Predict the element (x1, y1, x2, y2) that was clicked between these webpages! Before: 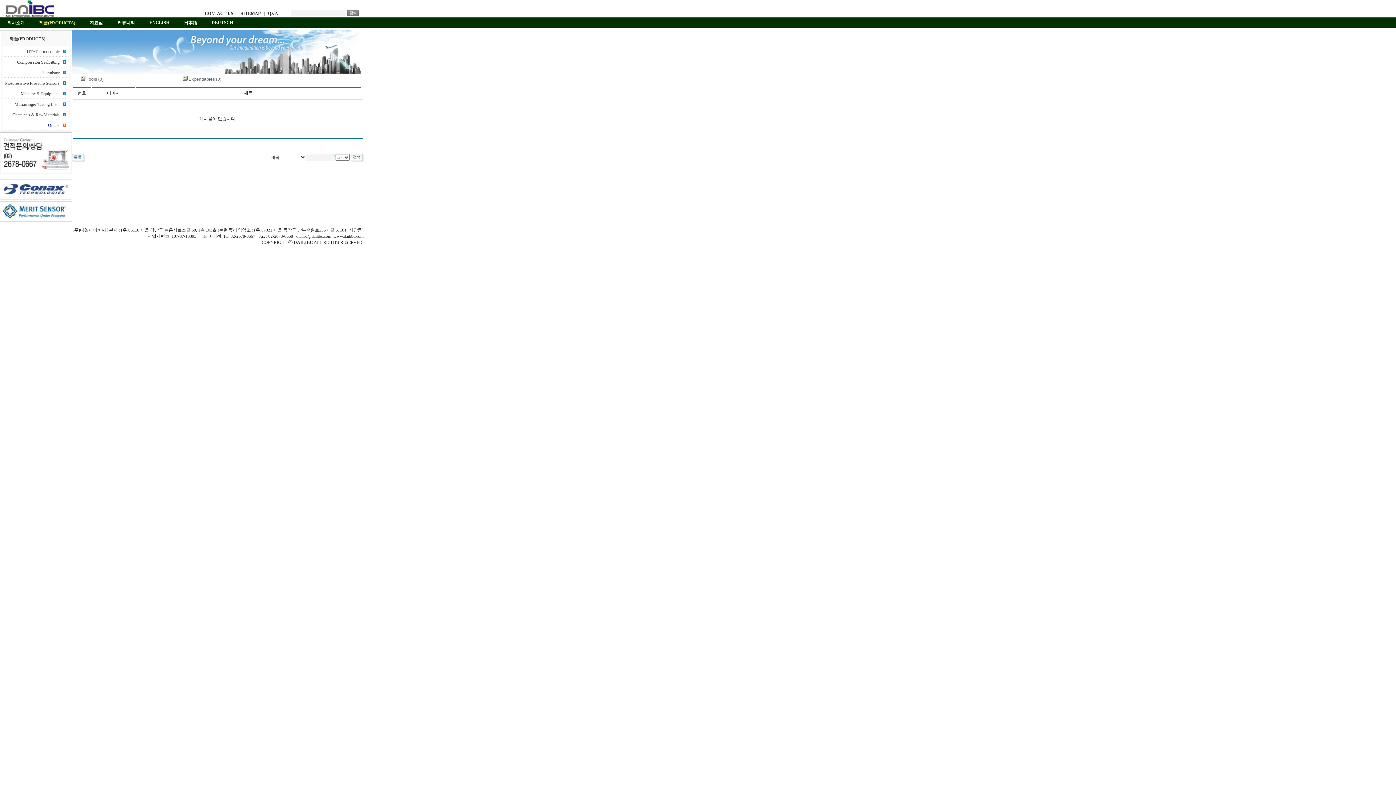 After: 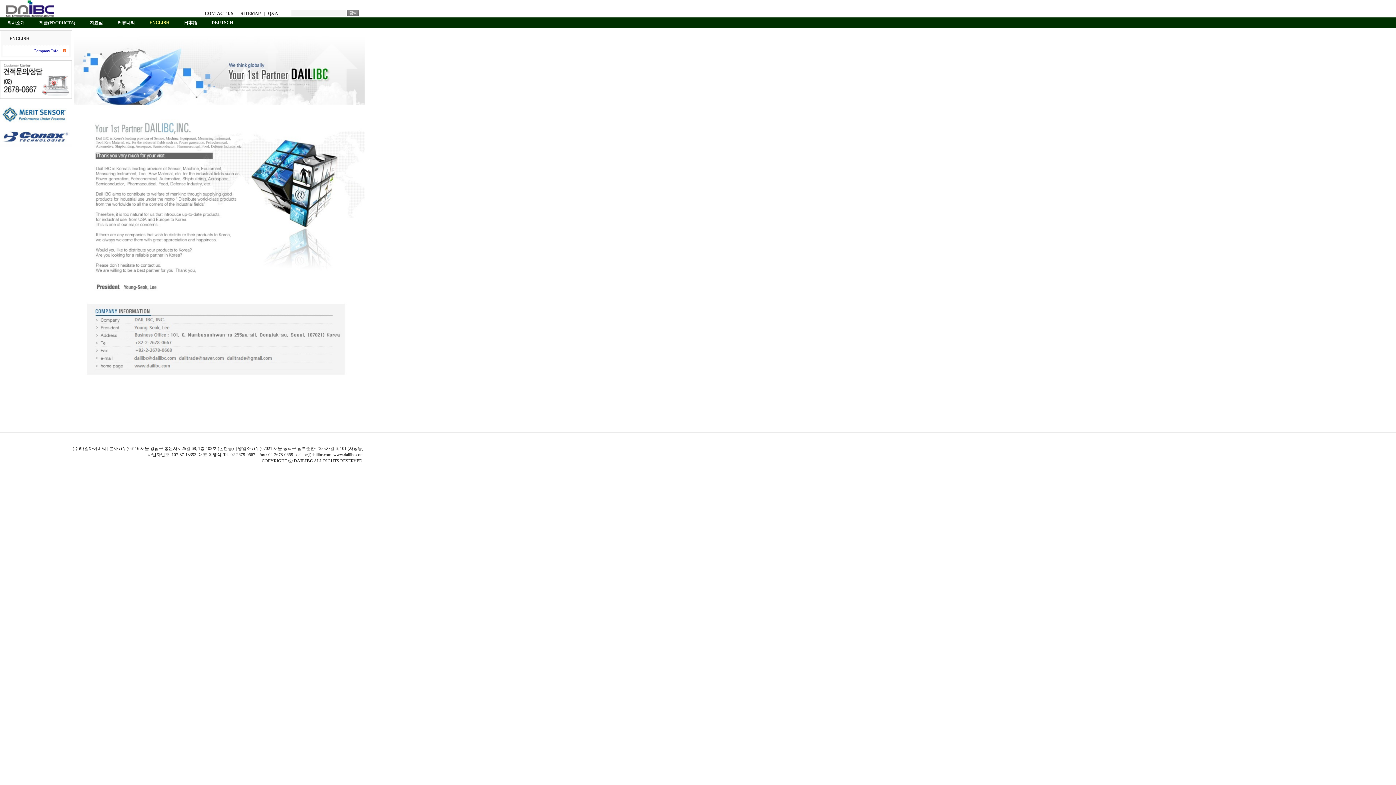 Action: bbox: (149, 20, 169, 25) label: ENGLISH